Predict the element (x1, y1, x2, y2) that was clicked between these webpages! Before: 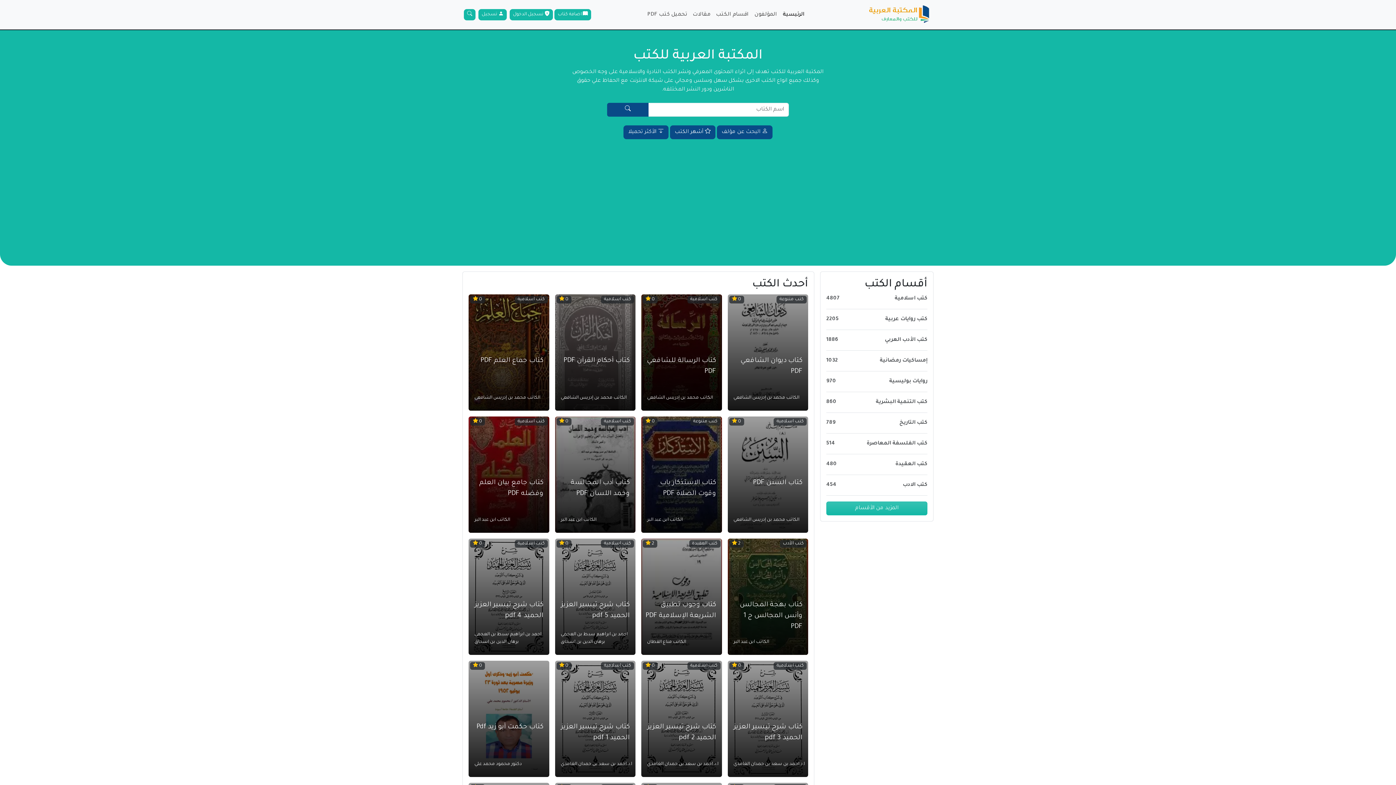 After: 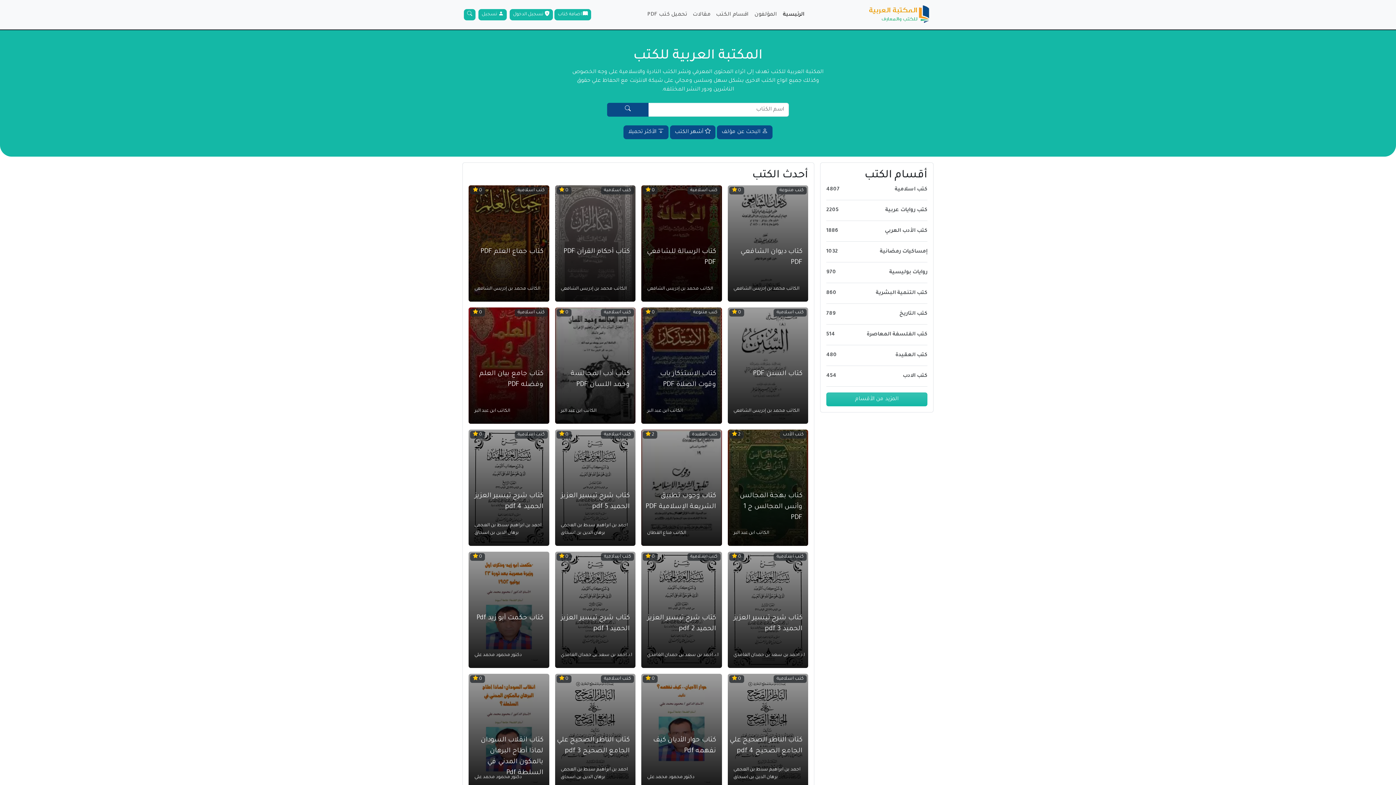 Action: label: الرئيسية bbox: (780, 7, 807, 22)